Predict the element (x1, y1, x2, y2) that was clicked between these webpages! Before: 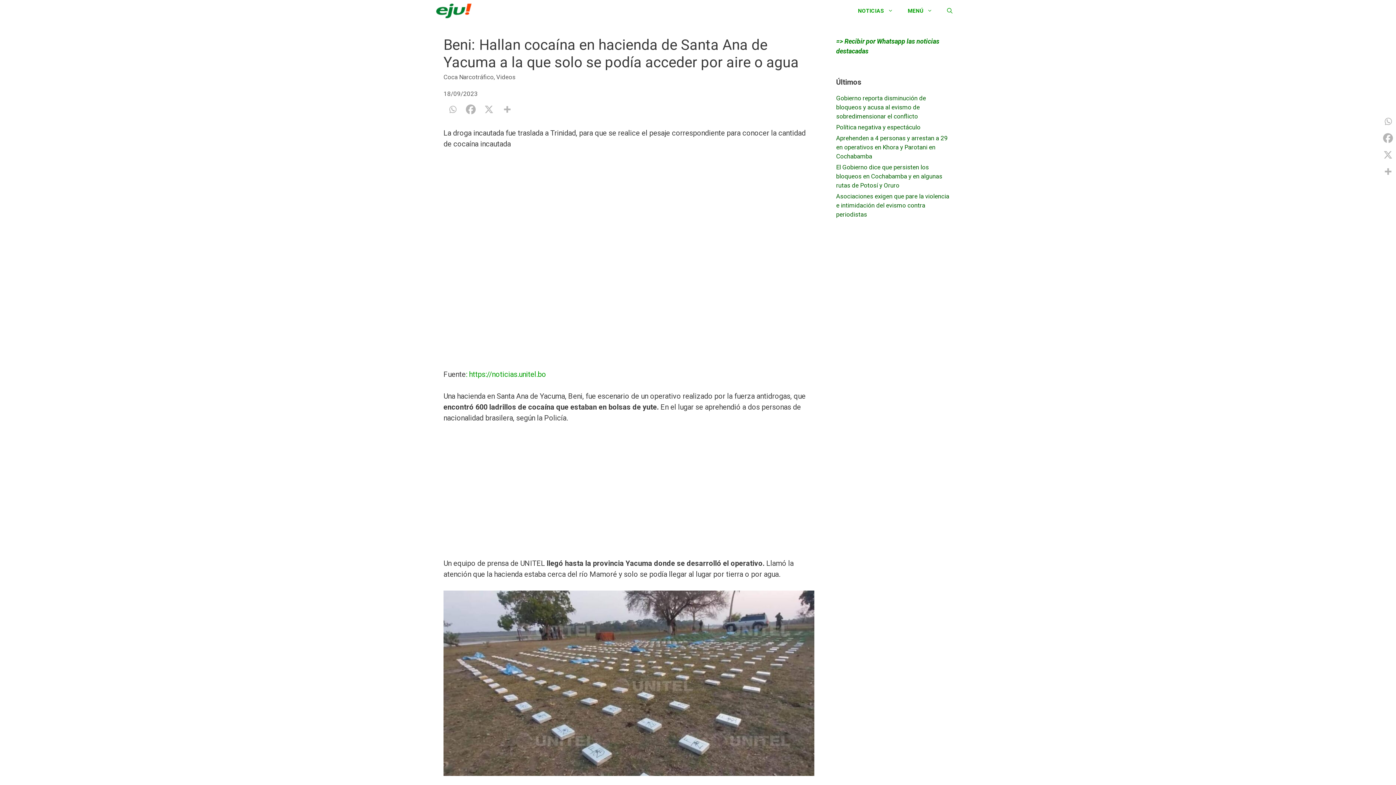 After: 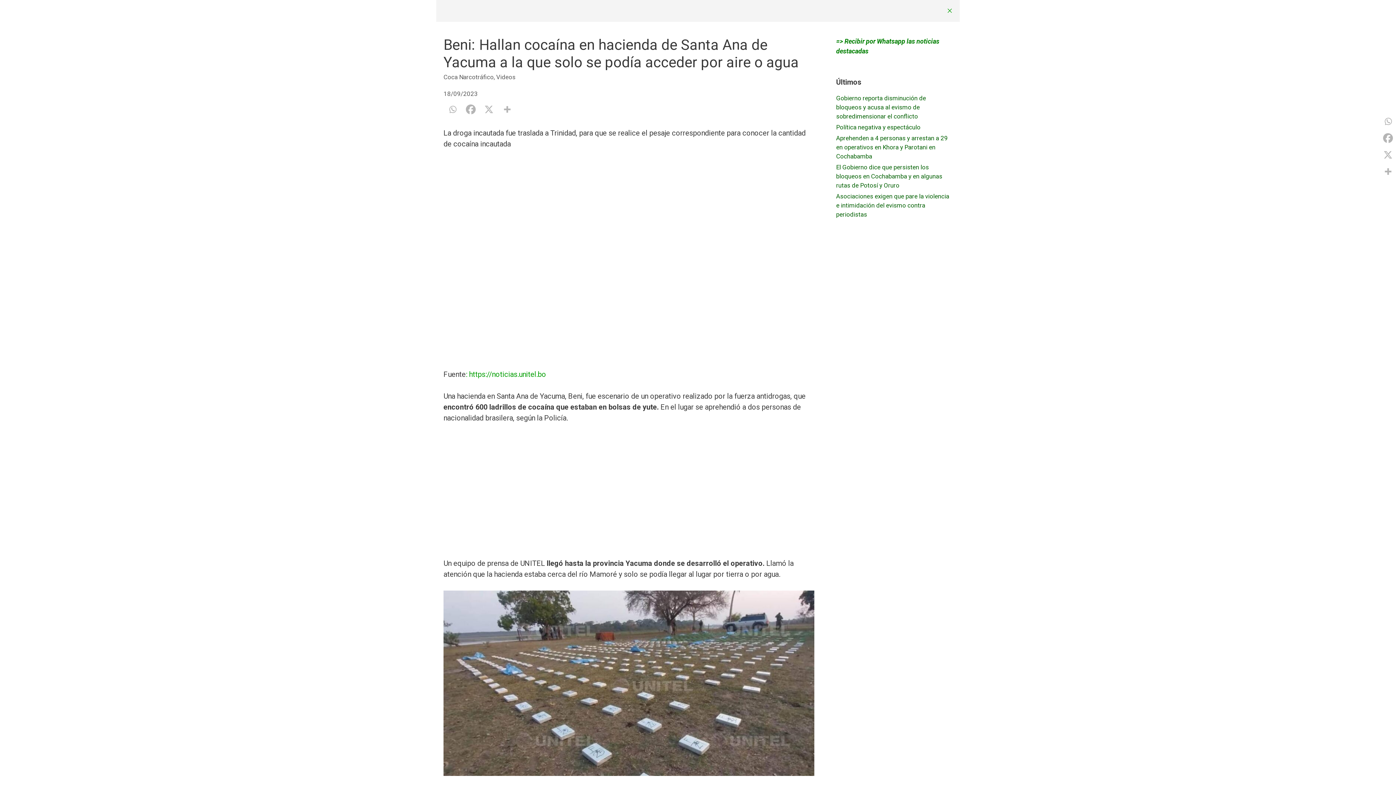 Action: label: Abrir la barra de búsqueda bbox: (940, 0, 960, 21)